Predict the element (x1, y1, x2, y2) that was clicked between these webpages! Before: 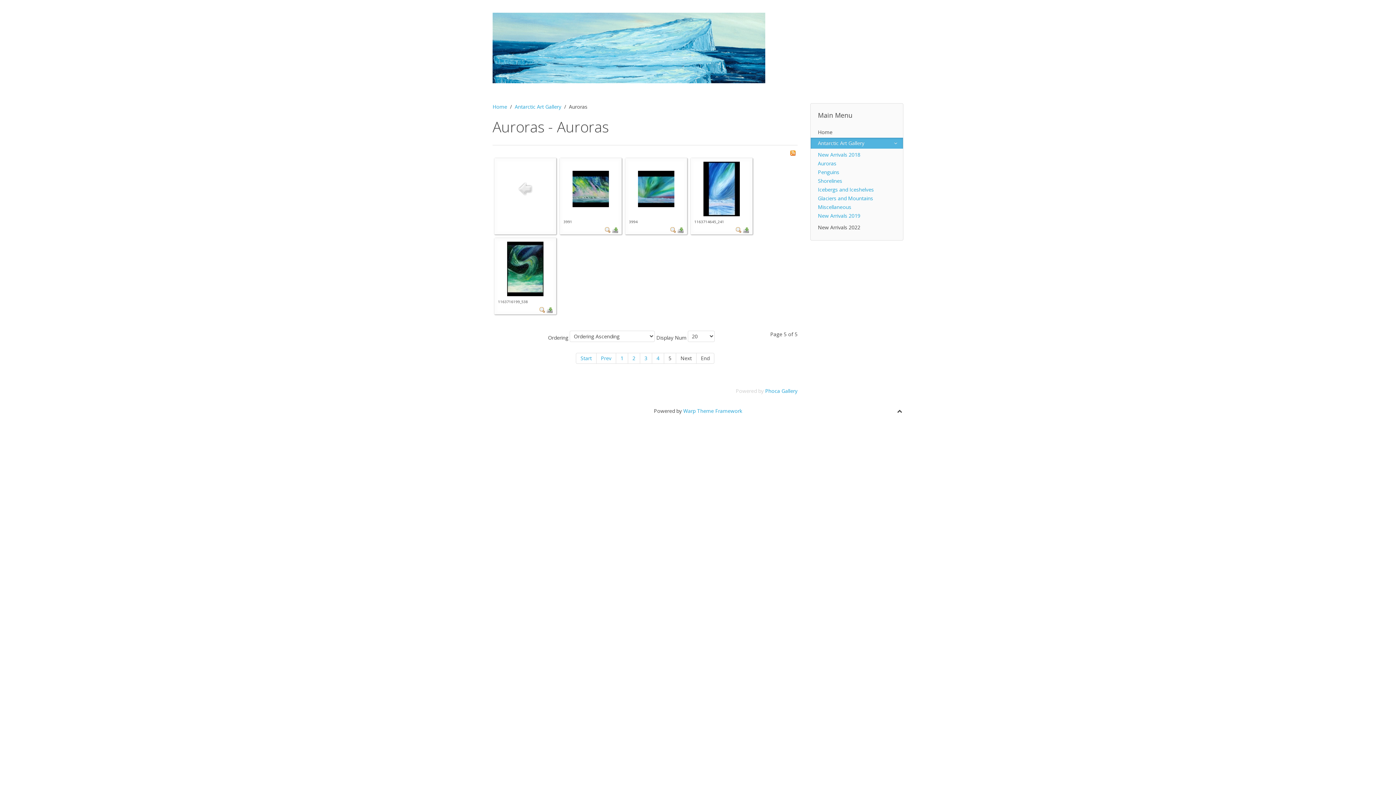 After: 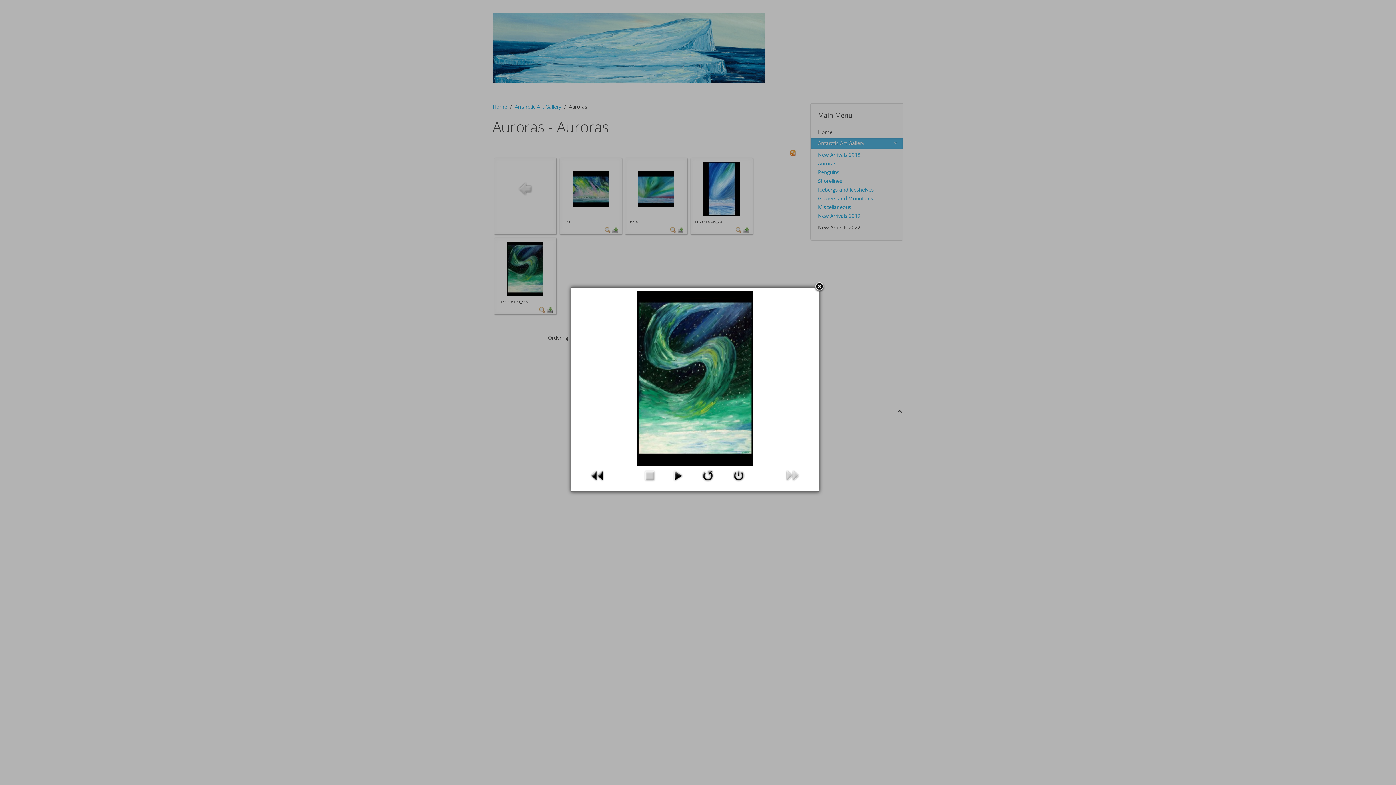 Action: bbox: (539, 306, 545, 313)